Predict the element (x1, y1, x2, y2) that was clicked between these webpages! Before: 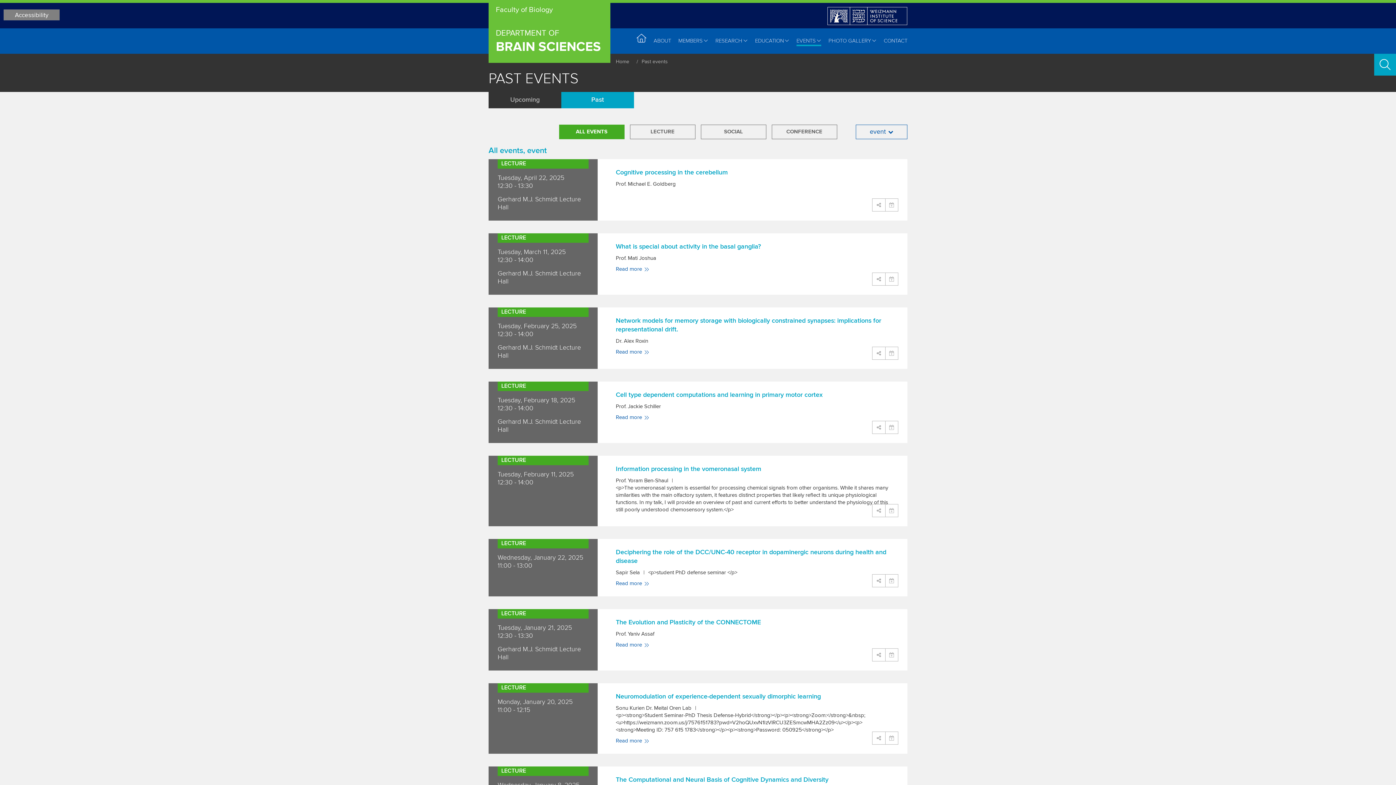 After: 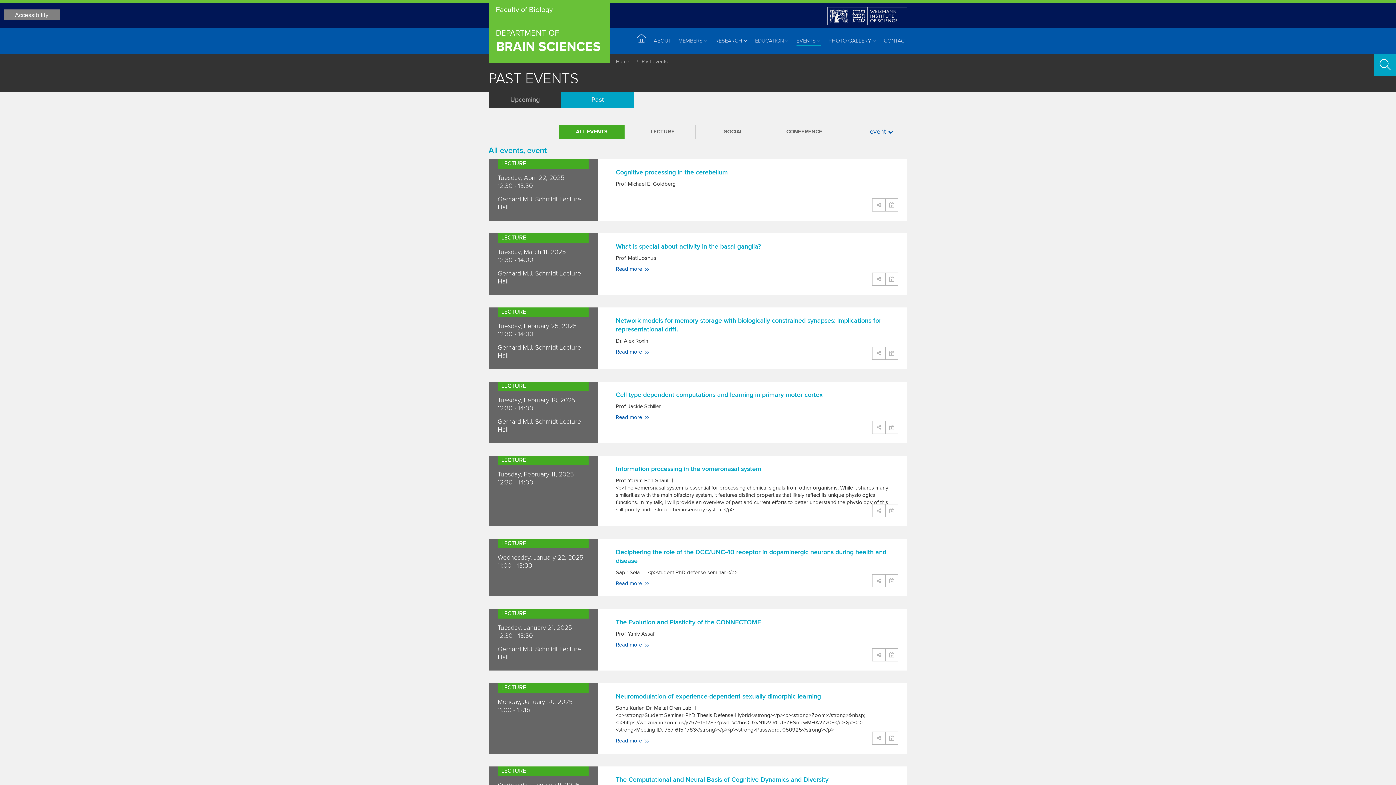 Action: bbox: (559, 124, 624, 139) label: ALL EVENTS
(ACTIVE TAB)